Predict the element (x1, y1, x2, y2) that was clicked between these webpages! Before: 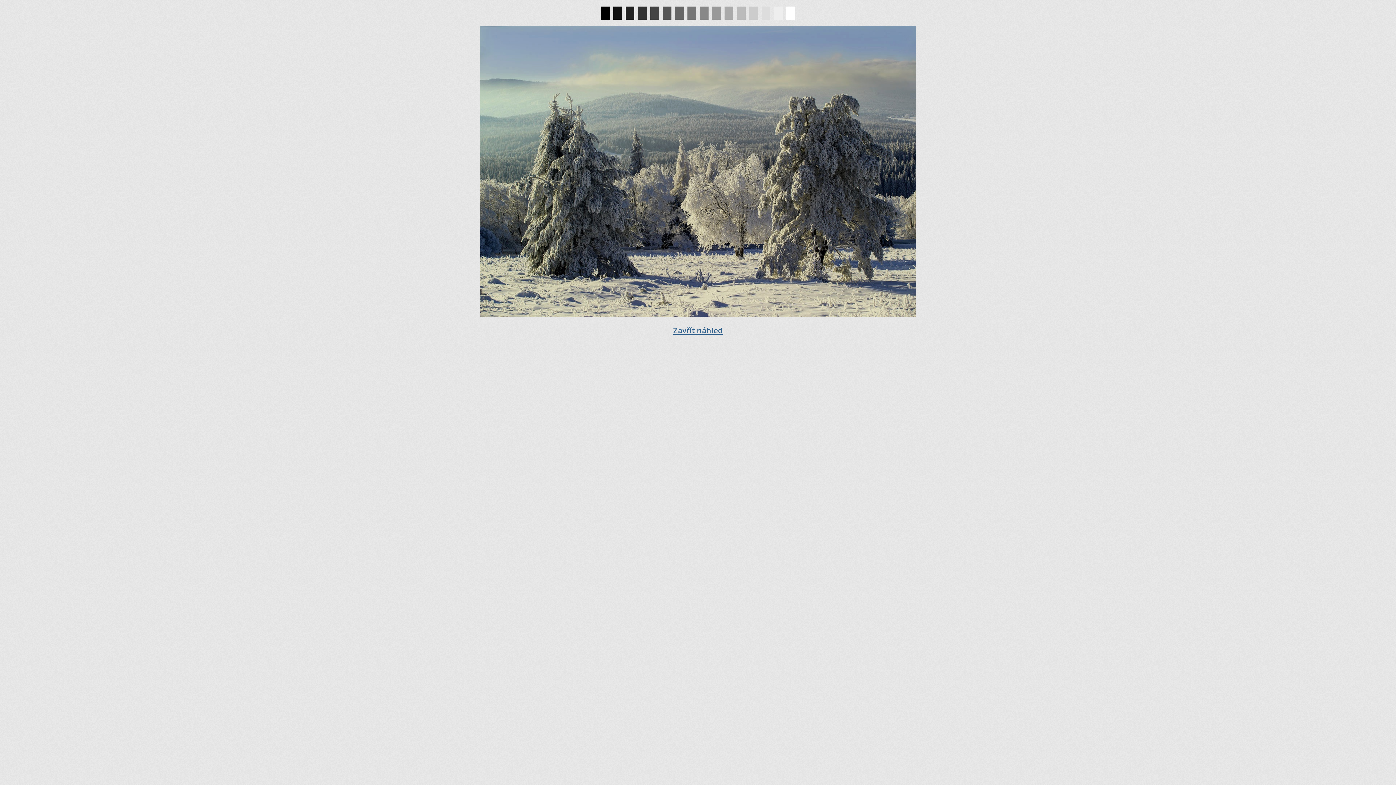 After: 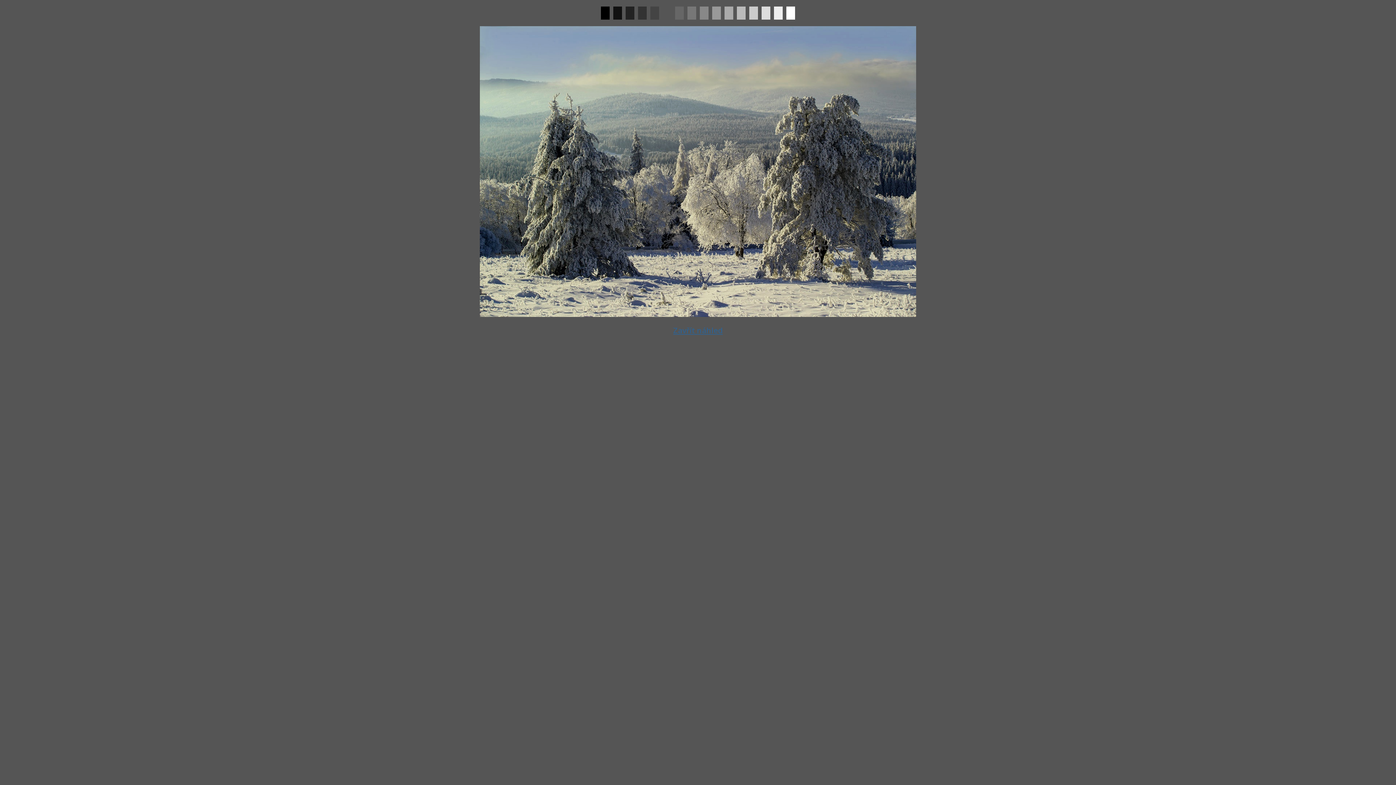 Action: label:   bbox: (662, 6, 671, 19)